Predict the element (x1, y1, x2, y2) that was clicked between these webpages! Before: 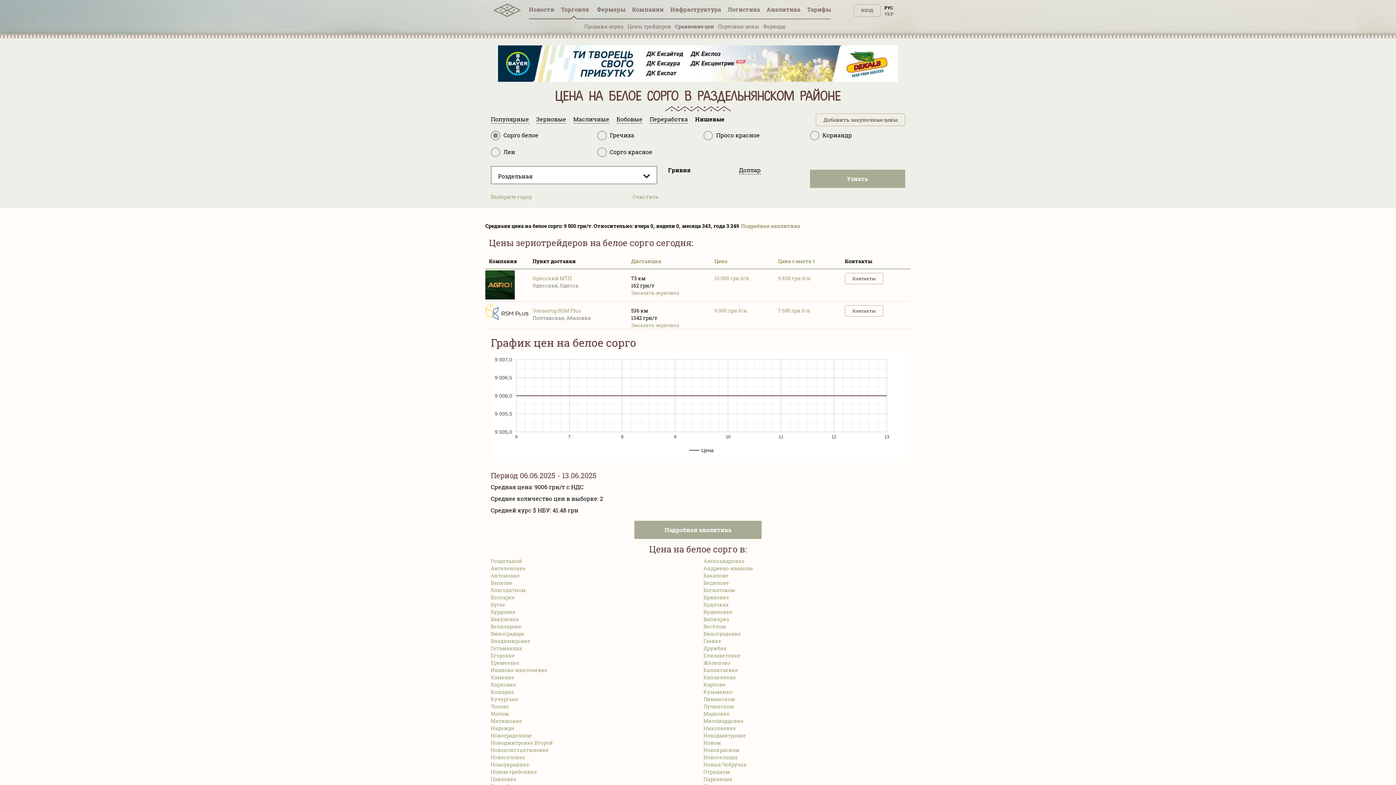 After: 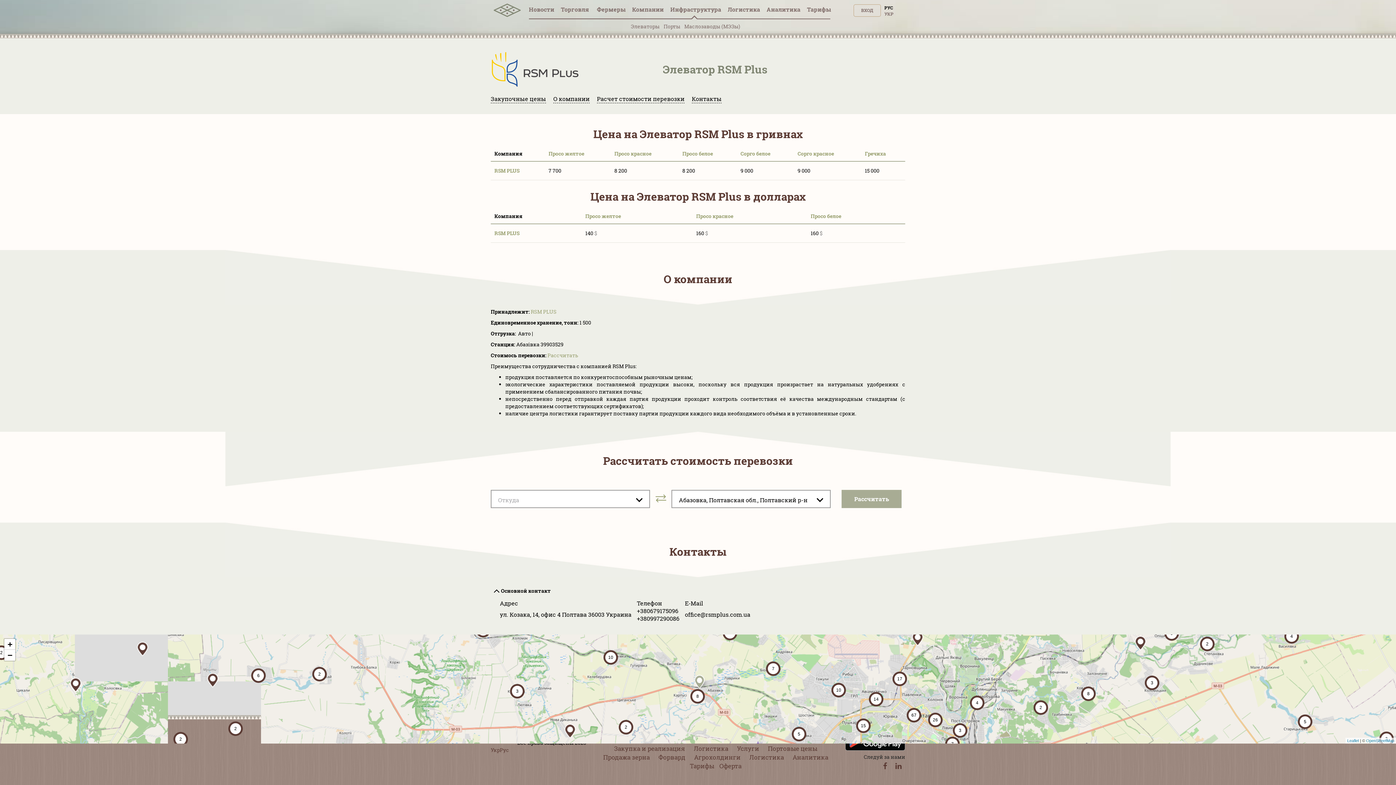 Action: bbox: (532, 307, 581, 314) label: Элеватор RSM Plus